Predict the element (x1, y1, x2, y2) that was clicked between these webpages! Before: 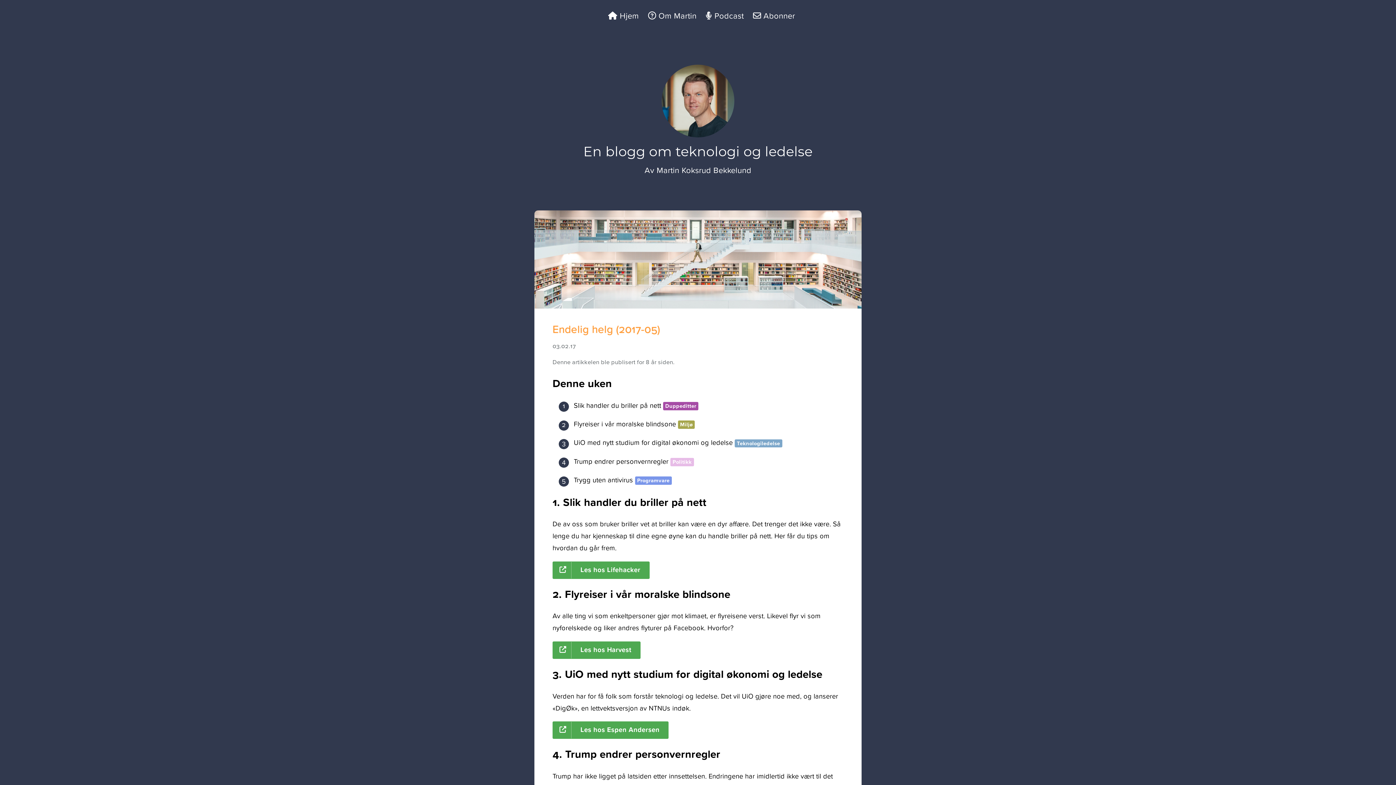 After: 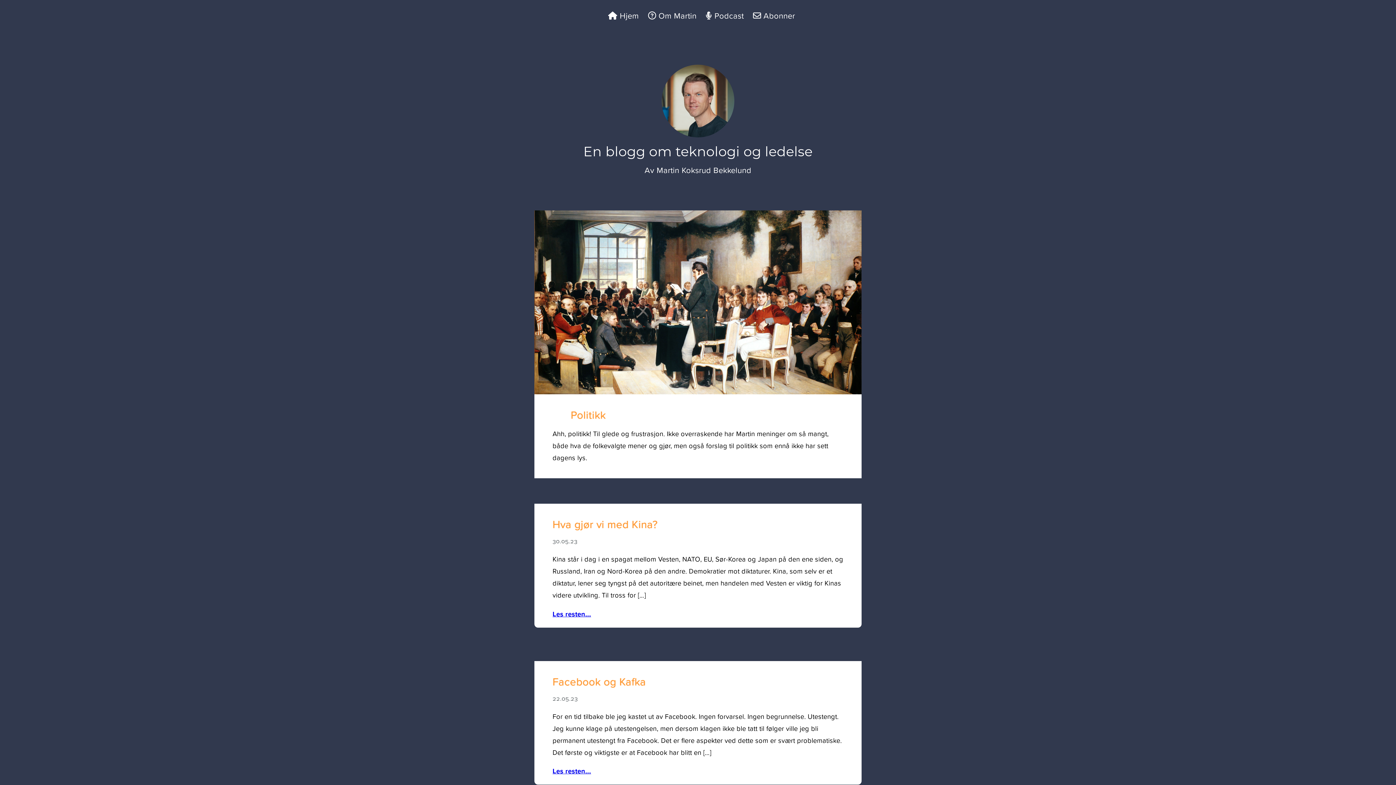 Action: bbox: (670, 458, 694, 466) label: Politikk